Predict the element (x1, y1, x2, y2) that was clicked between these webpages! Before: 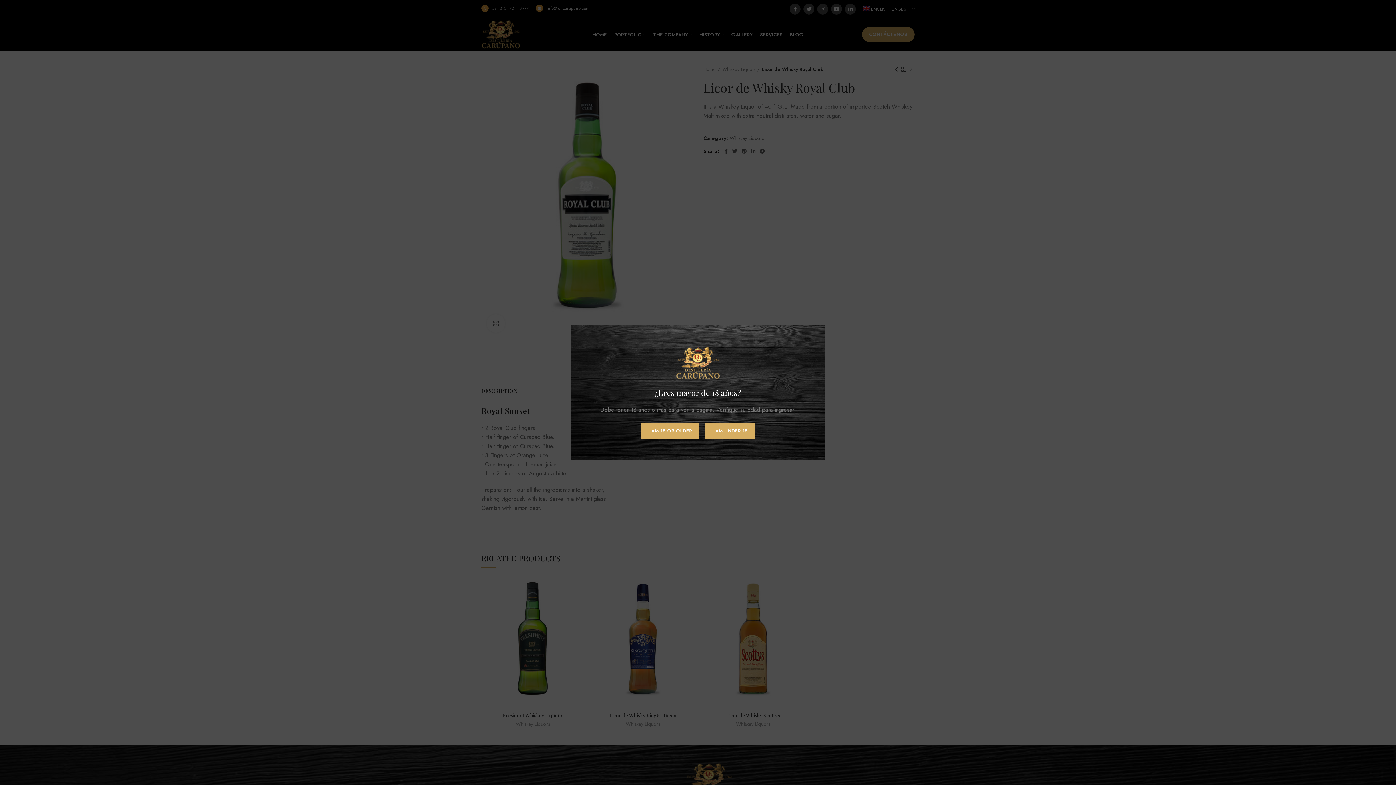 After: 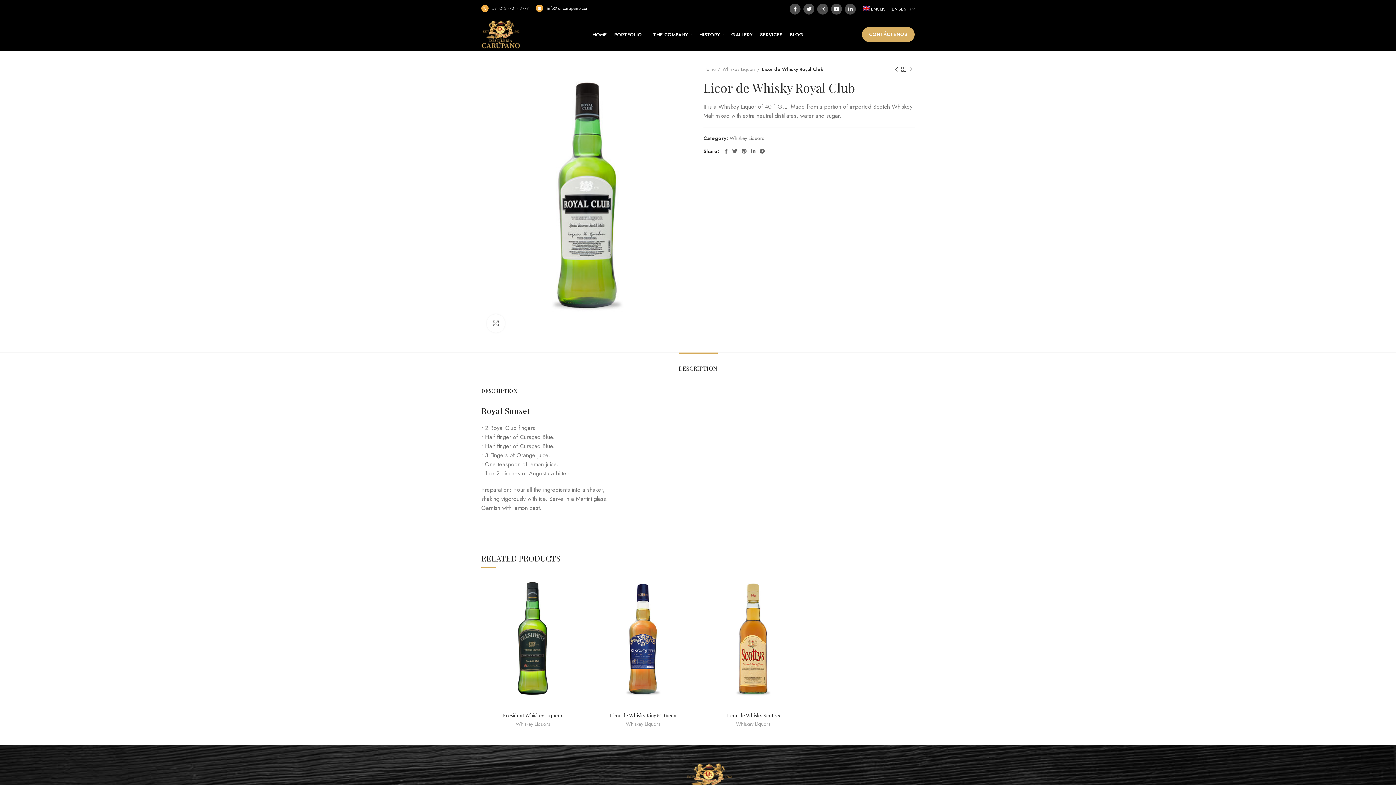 Action: bbox: (641, 423, 699, 438) label: I AM 18 OR OLDER